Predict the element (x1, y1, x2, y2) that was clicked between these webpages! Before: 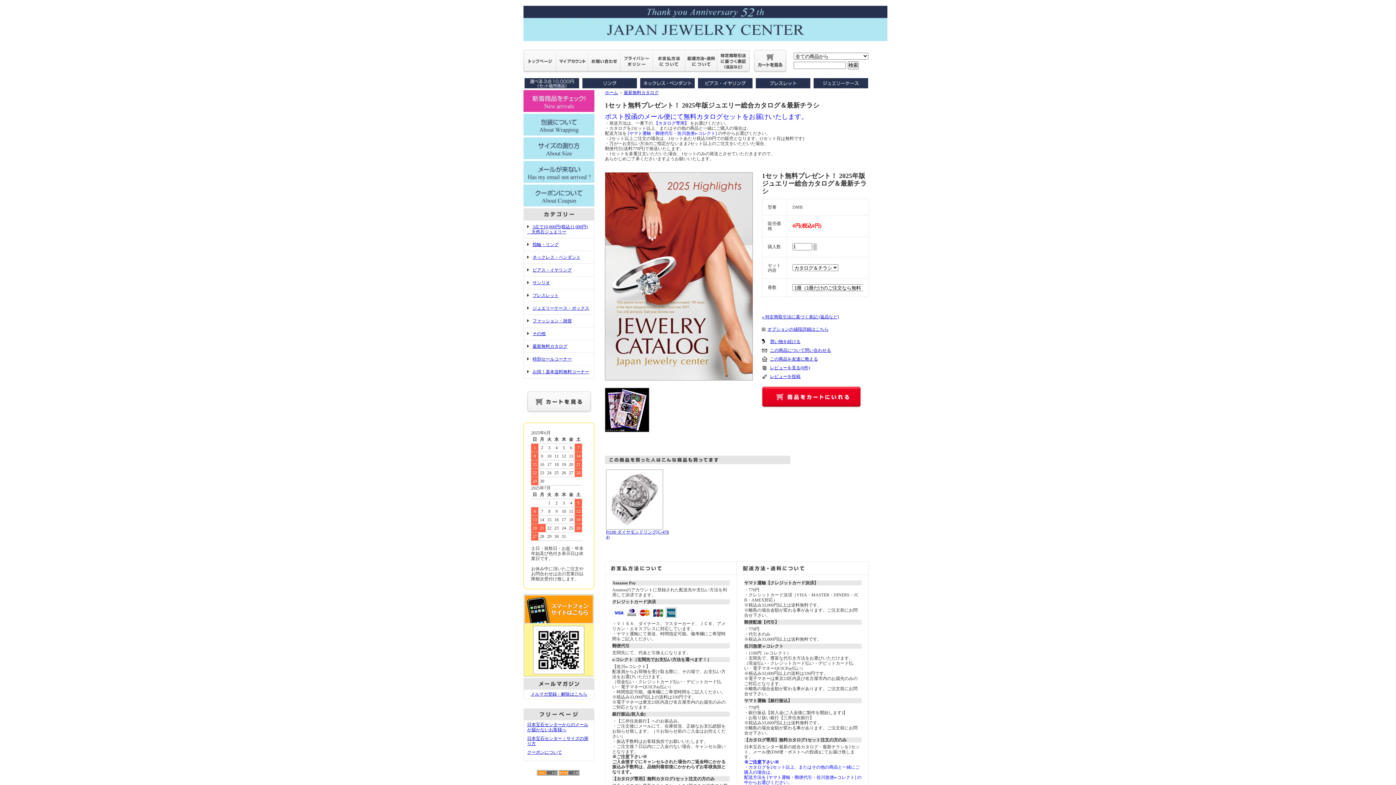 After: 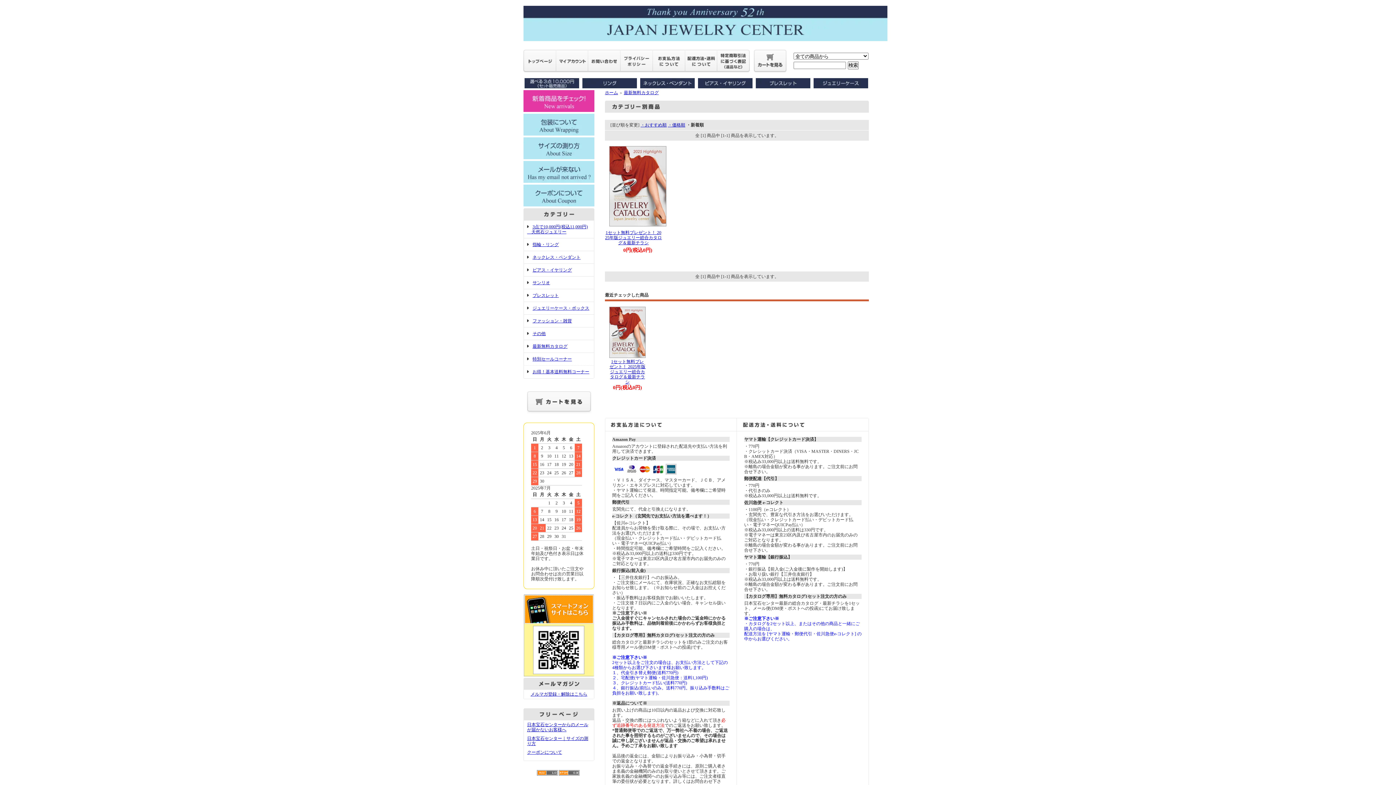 Action: bbox: (527, 344, 567, 349) label: 最新無料カタログ